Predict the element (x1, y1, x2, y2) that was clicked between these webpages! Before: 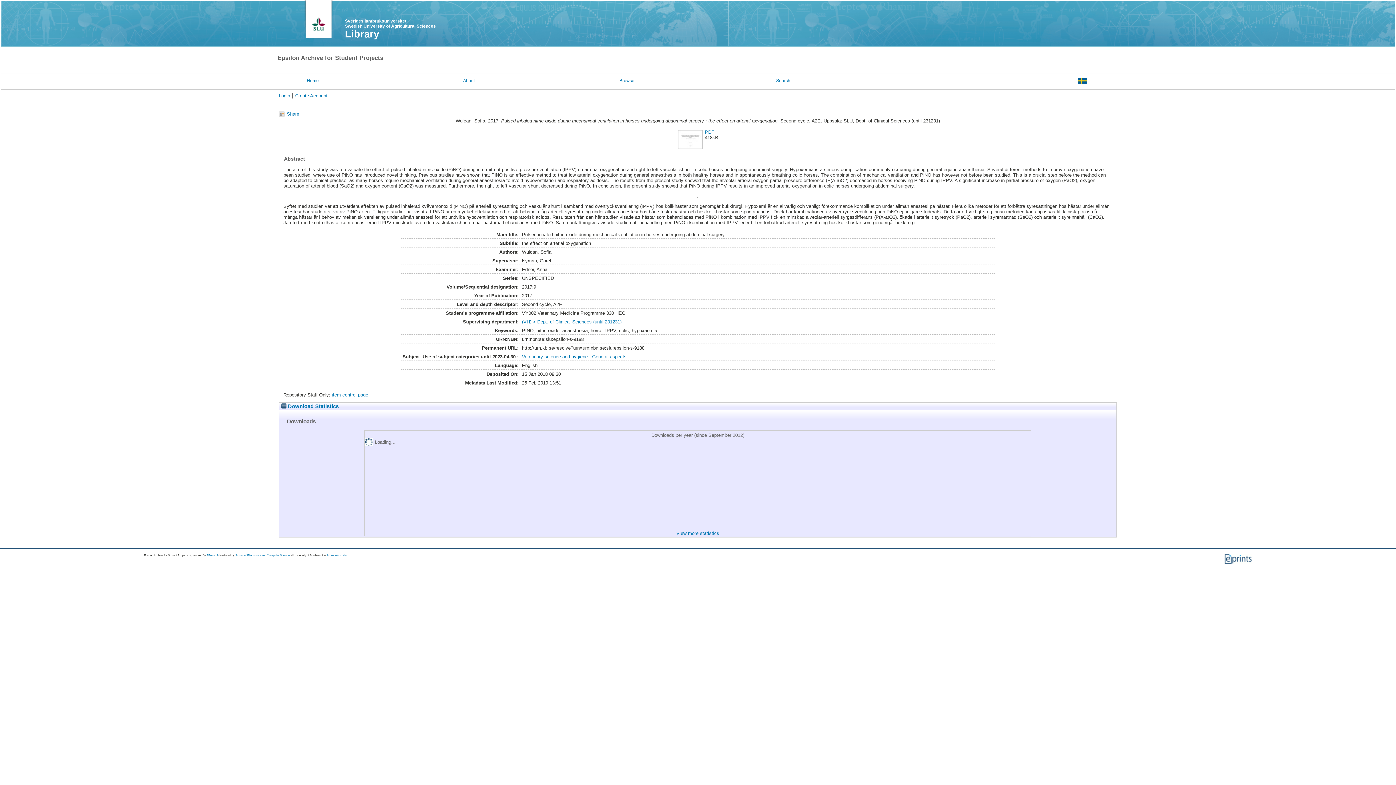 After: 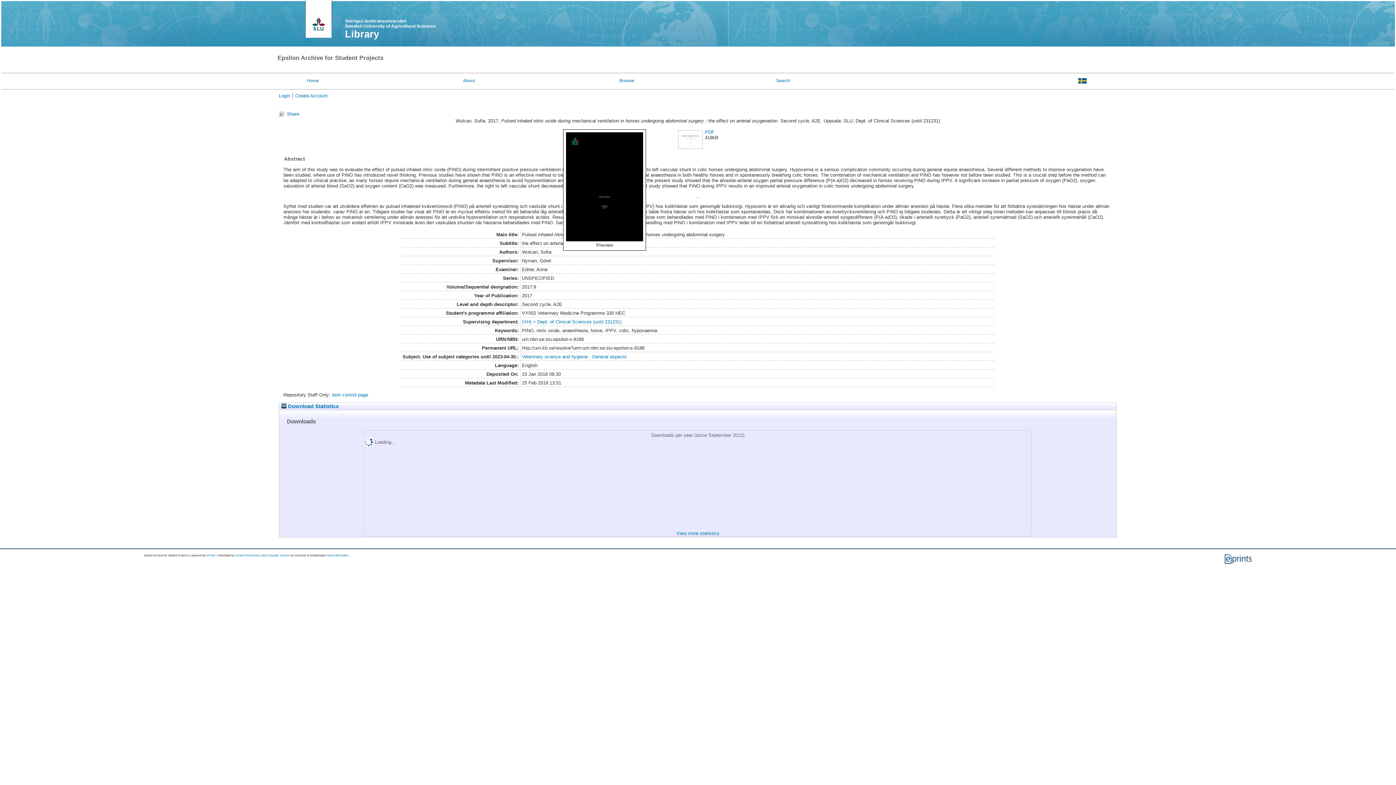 Action: bbox: (677, 145, 703, 150)